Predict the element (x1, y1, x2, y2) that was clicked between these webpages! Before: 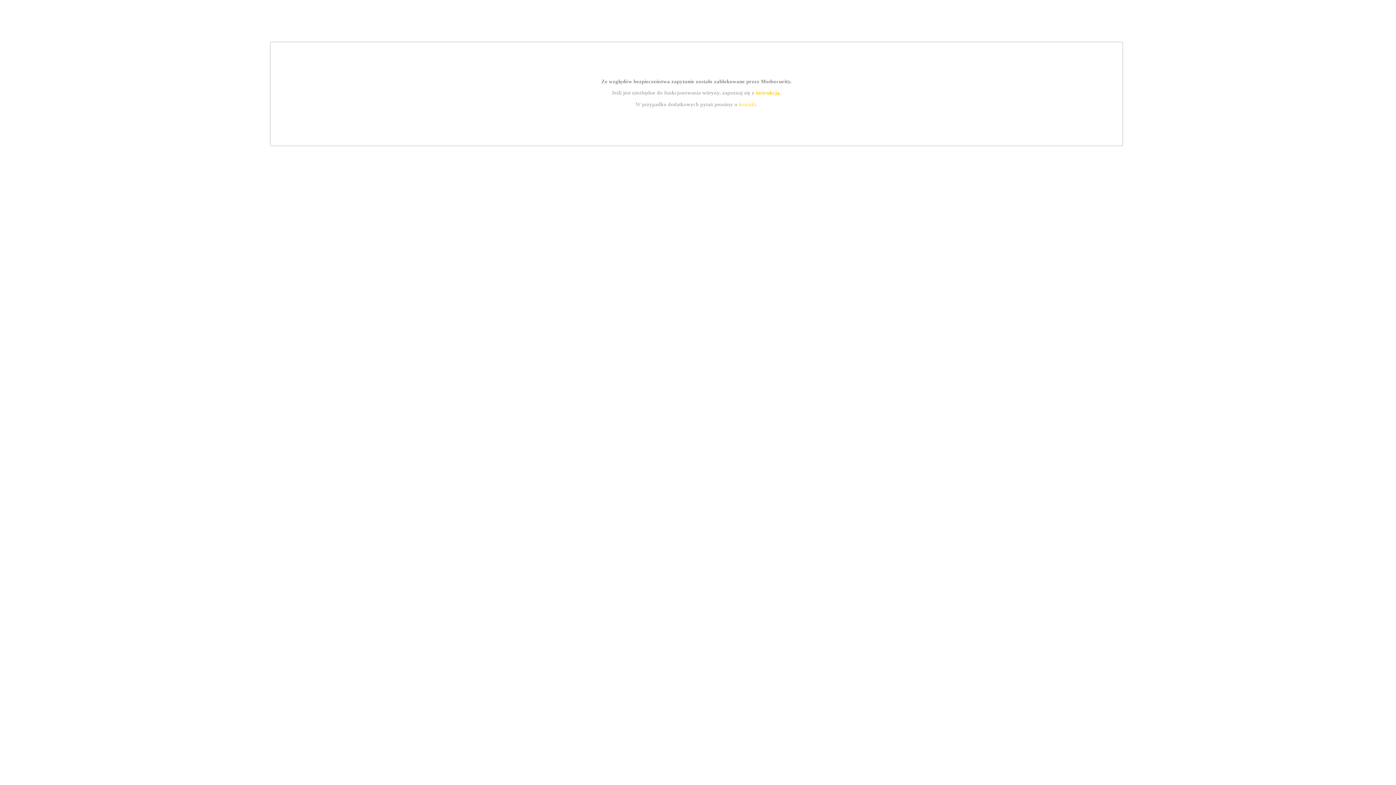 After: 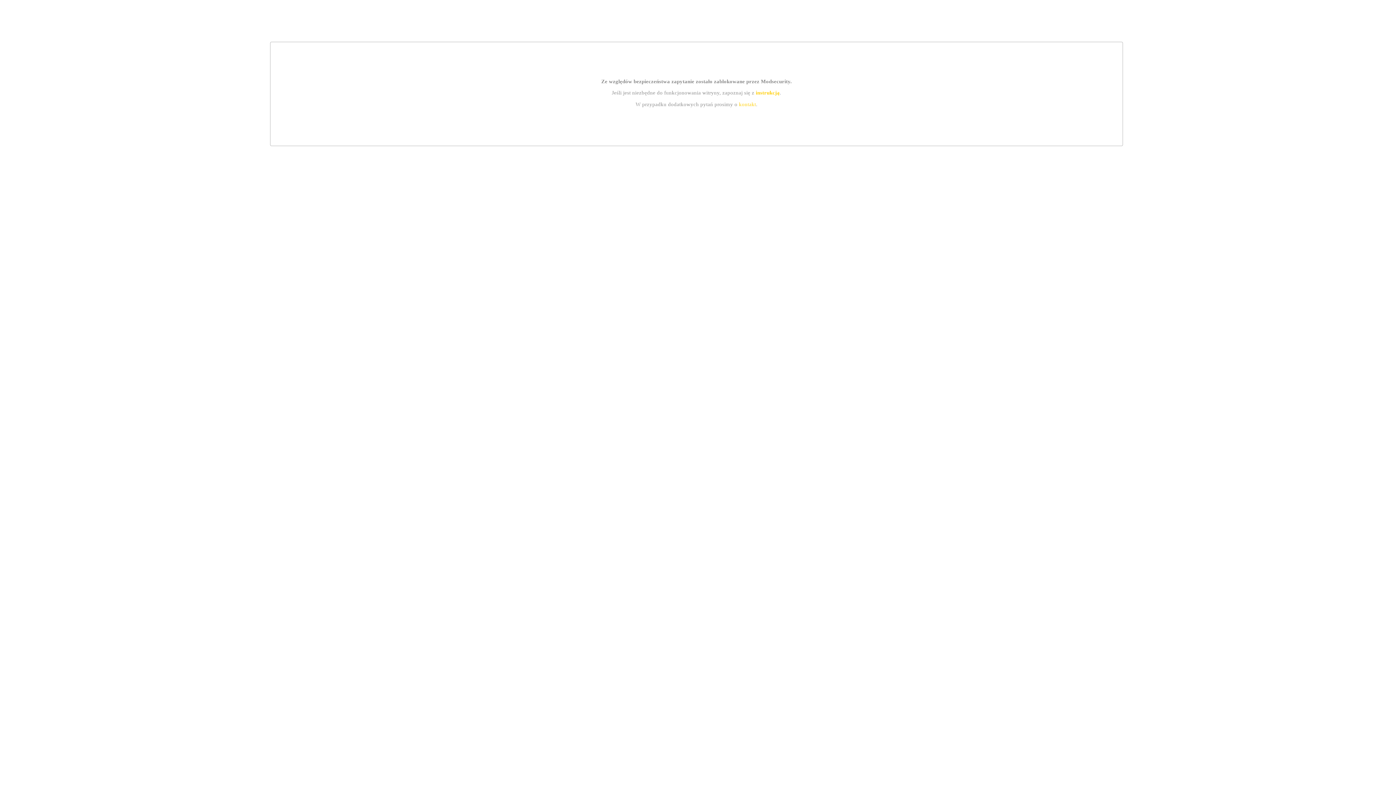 Action: bbox: (755, 89, 779, 95) label: instrukcją